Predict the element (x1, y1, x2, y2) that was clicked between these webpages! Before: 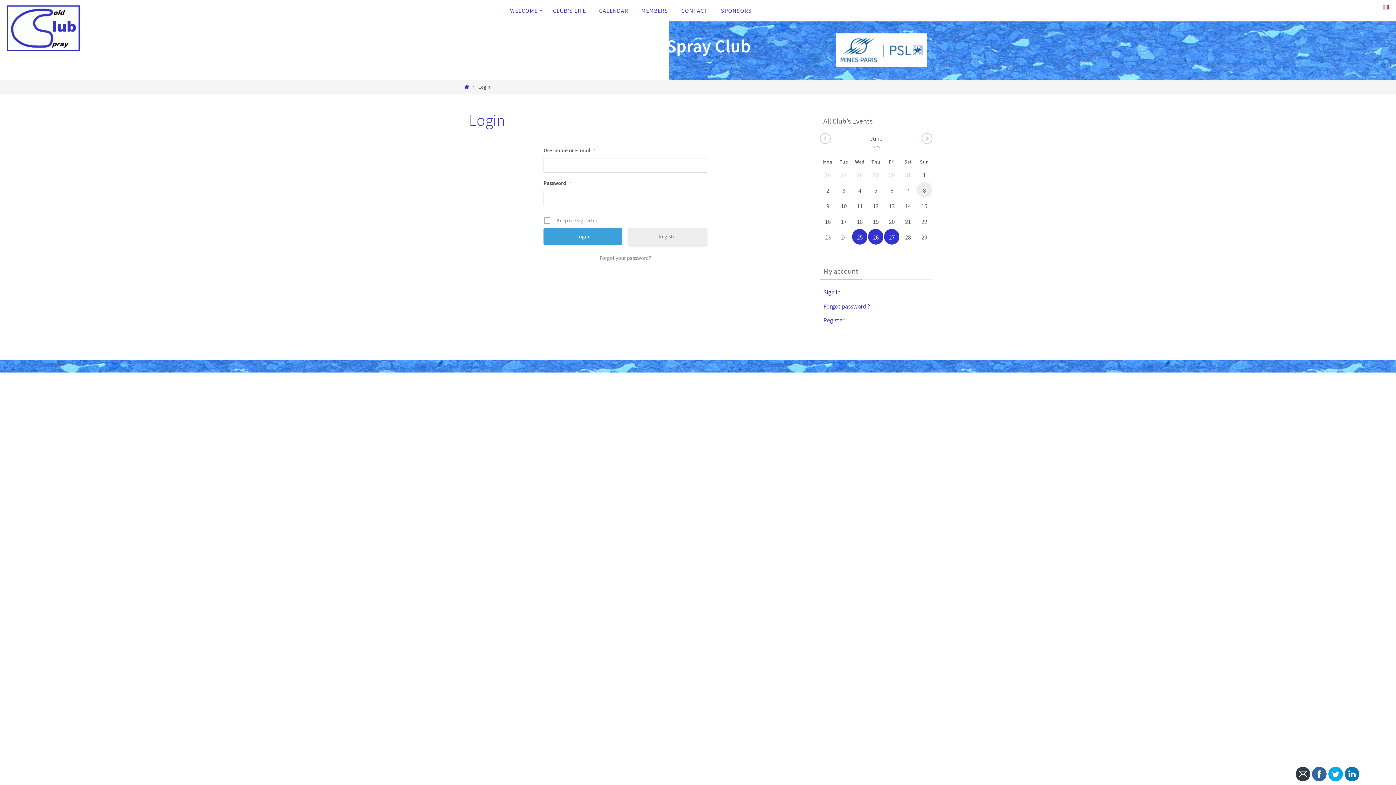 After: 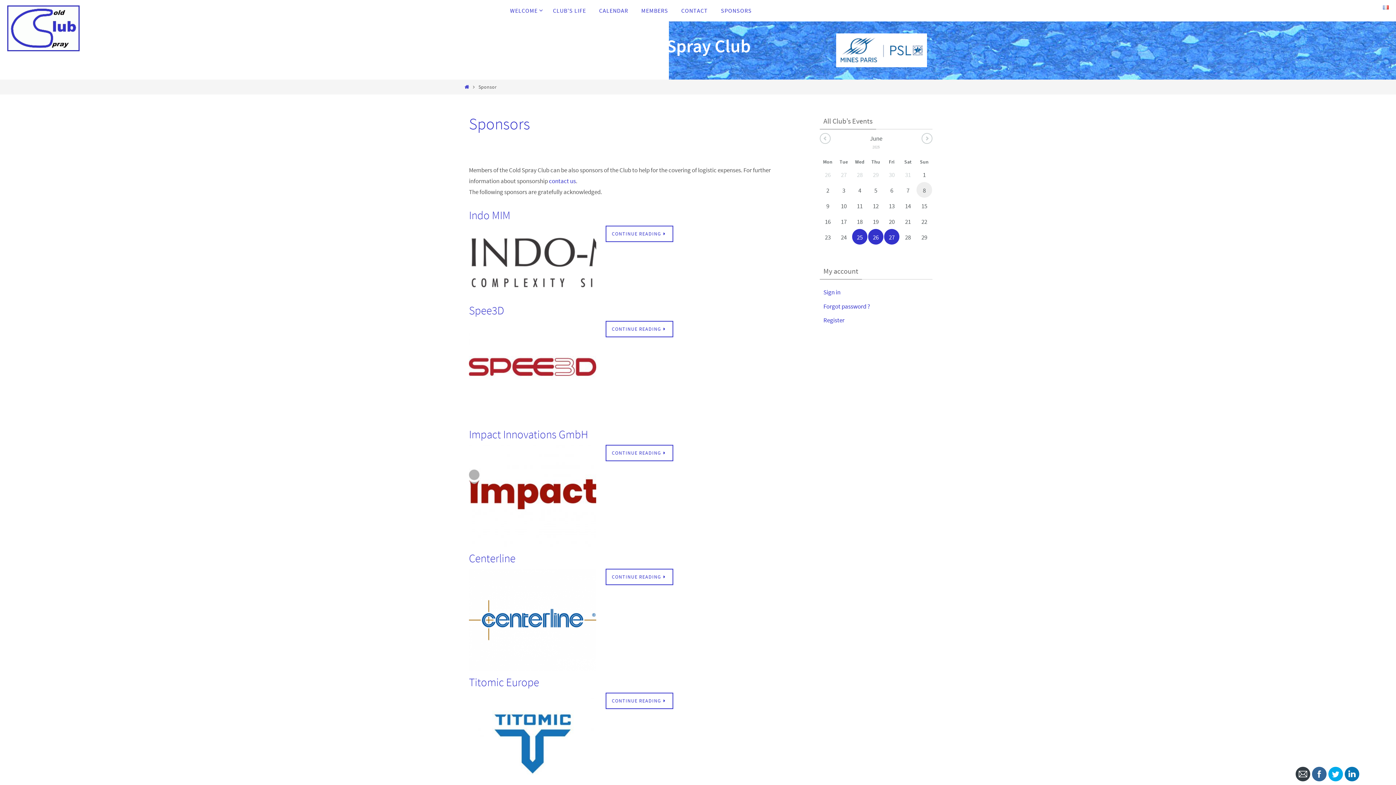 Action: label: SPONSORS bbox: (714, 0, 758, 21)